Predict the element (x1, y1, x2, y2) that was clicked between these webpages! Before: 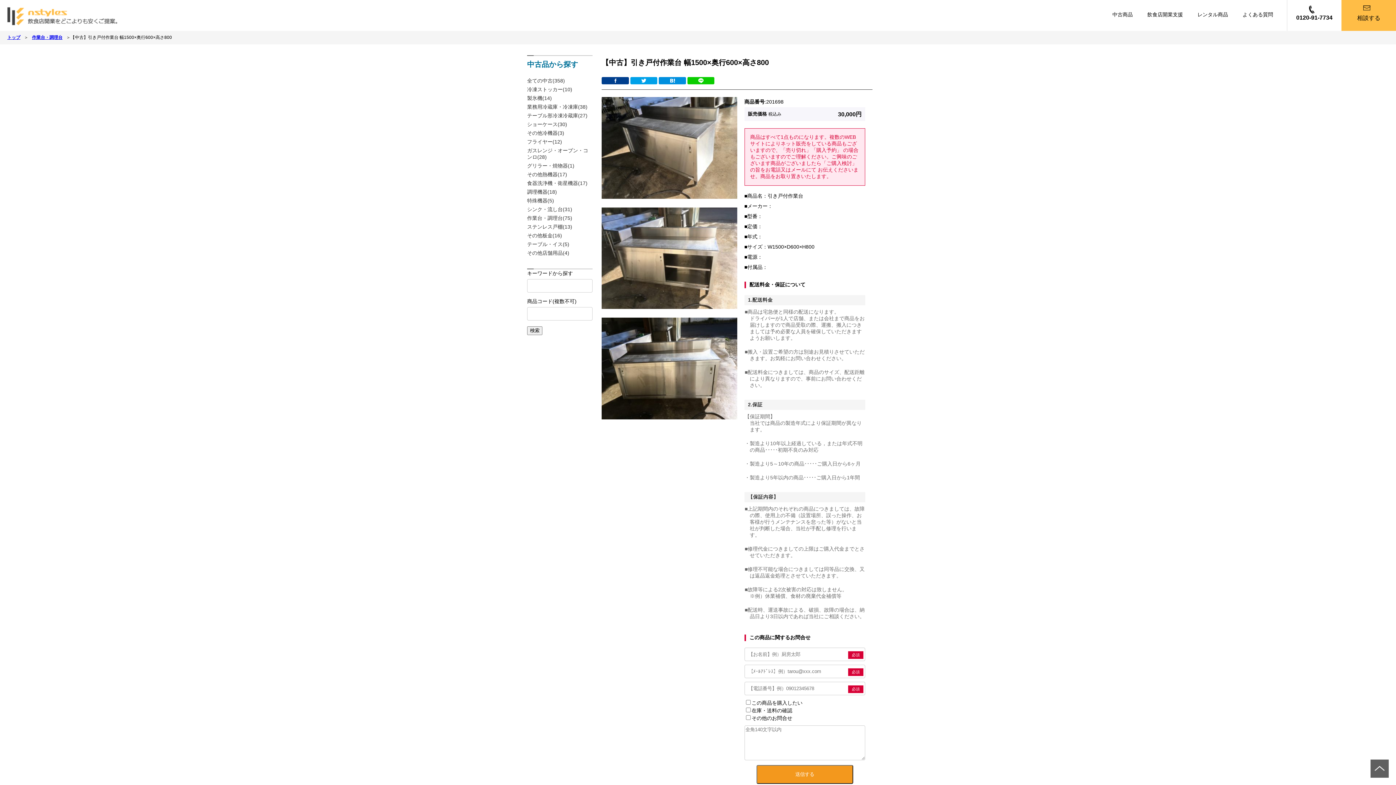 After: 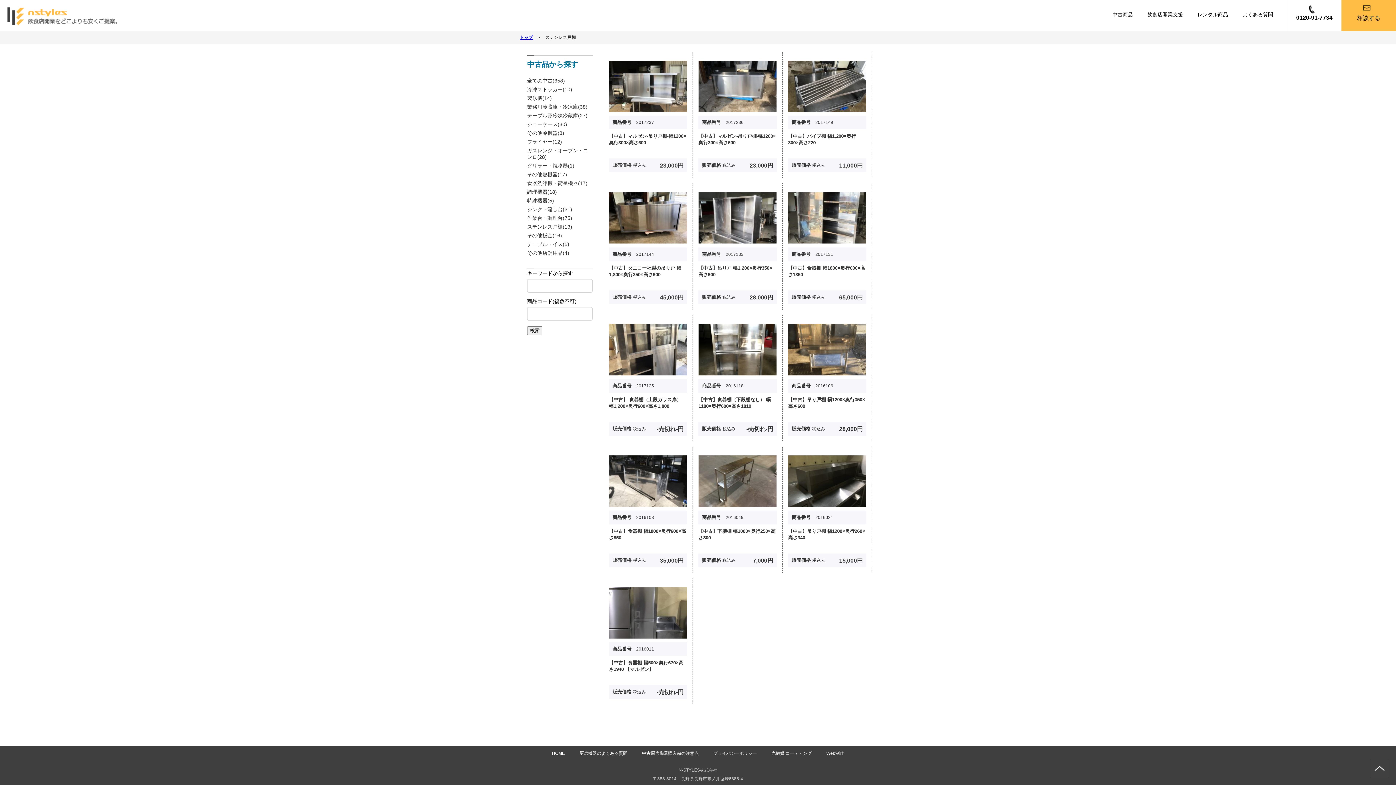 Action: bbox: (527, 224, 572, 229) label: ステンレス戸棚(13)